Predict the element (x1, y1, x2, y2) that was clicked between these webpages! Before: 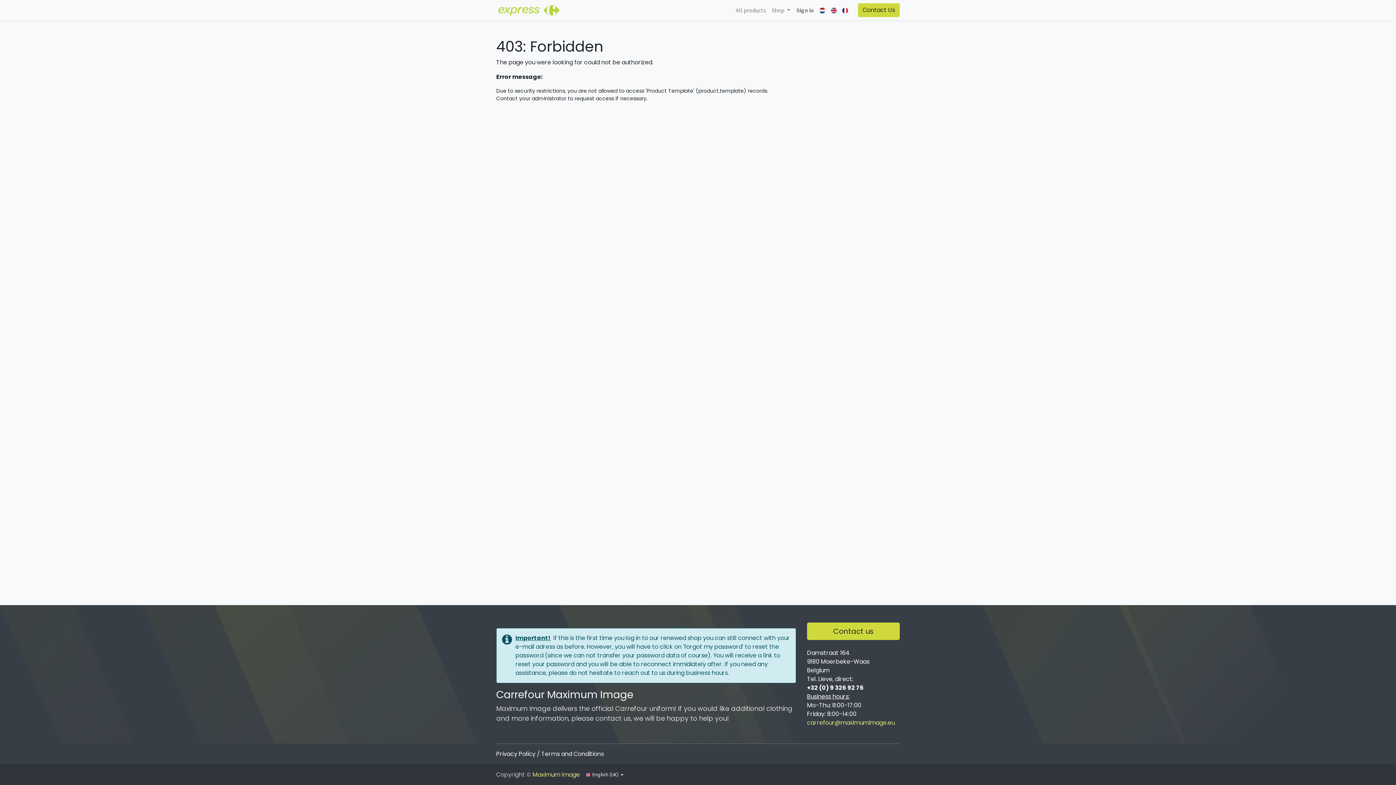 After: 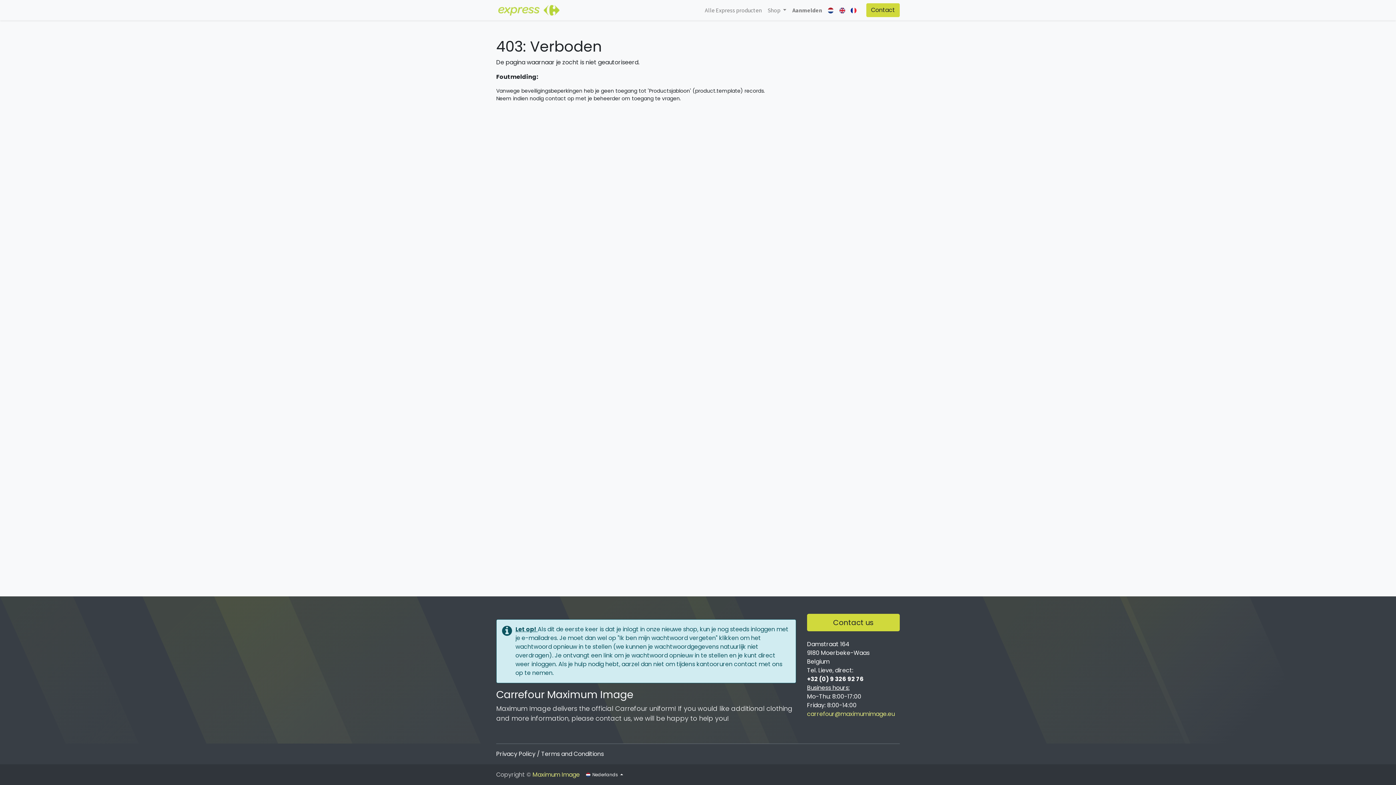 Action: bbox: (819, 4, 826, 15)